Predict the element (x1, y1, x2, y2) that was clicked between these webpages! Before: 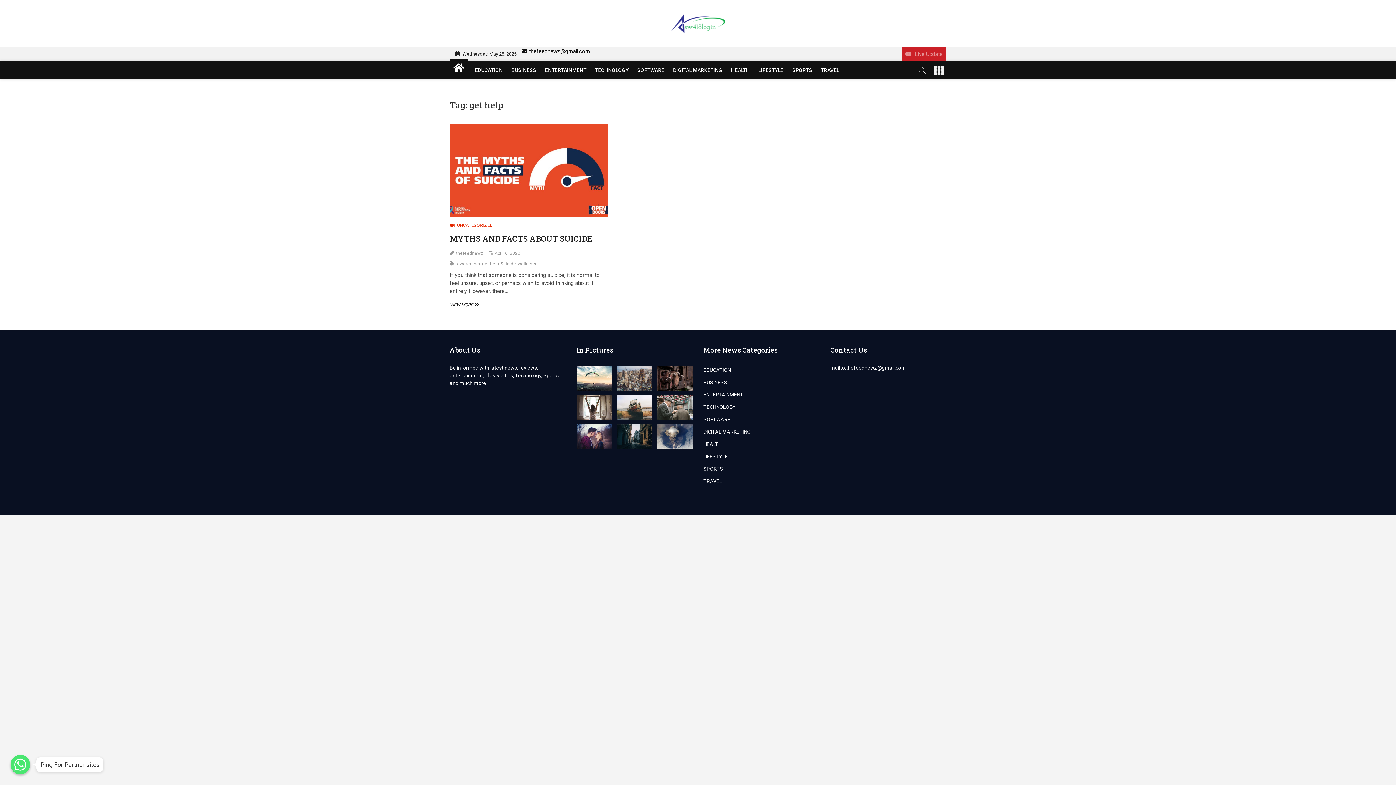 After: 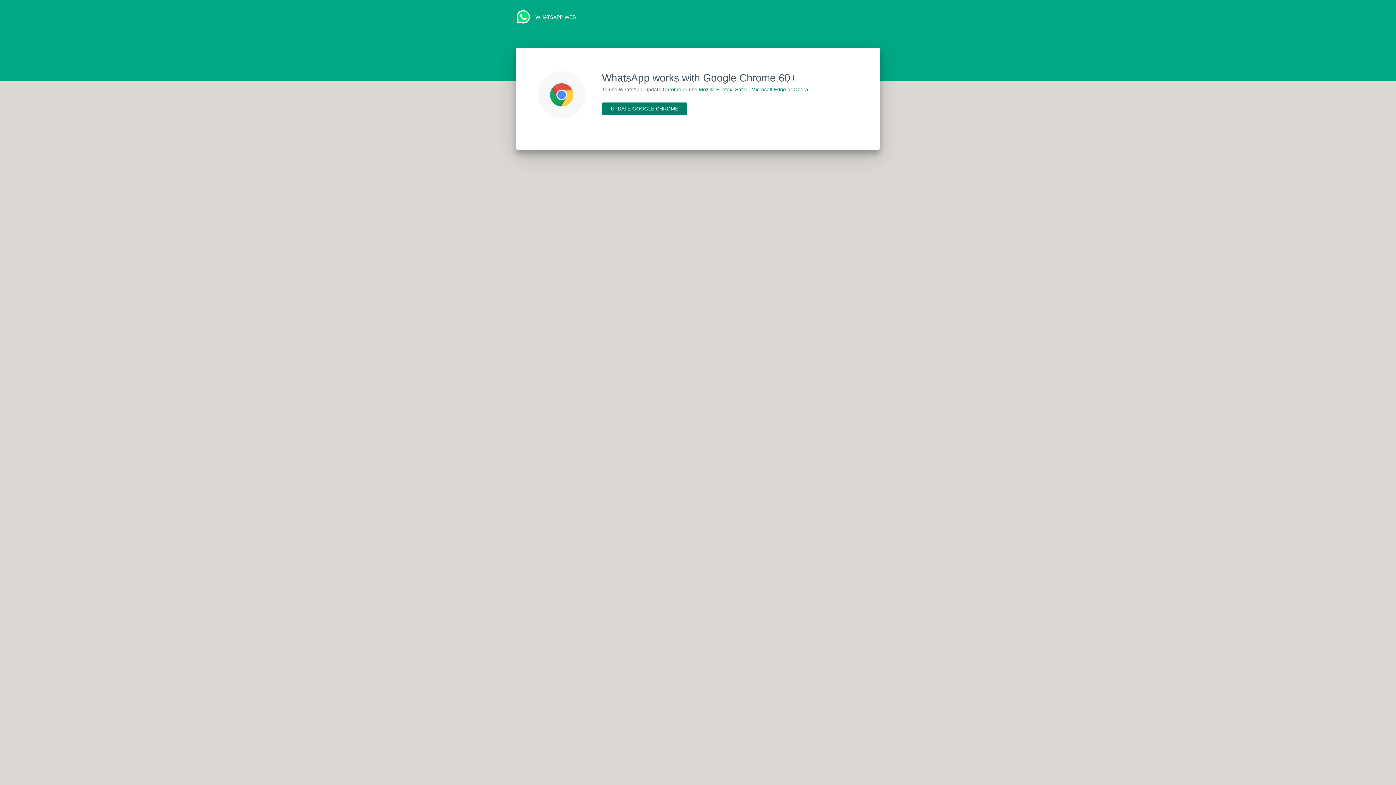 Action: bbox: (10, 755, 30, 774) label: WhatsApp